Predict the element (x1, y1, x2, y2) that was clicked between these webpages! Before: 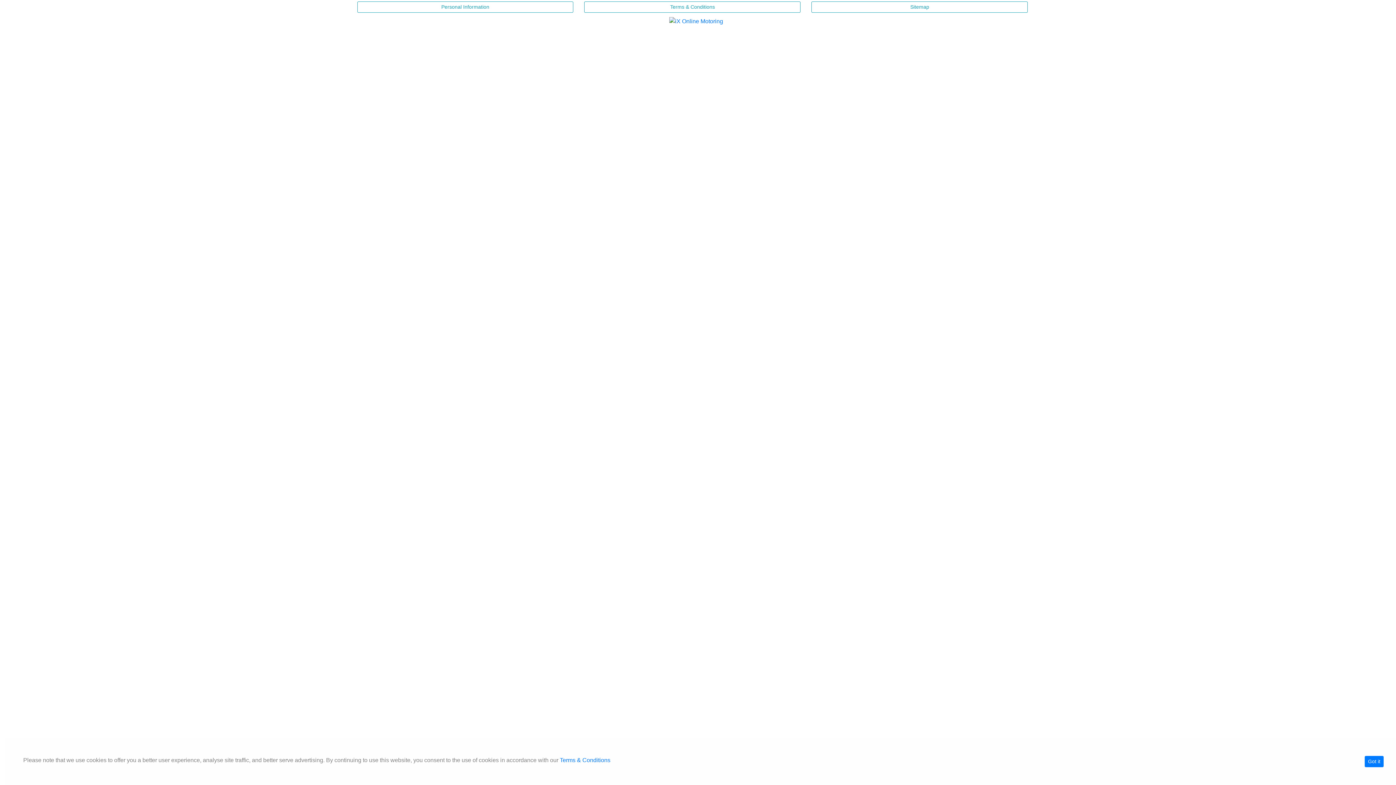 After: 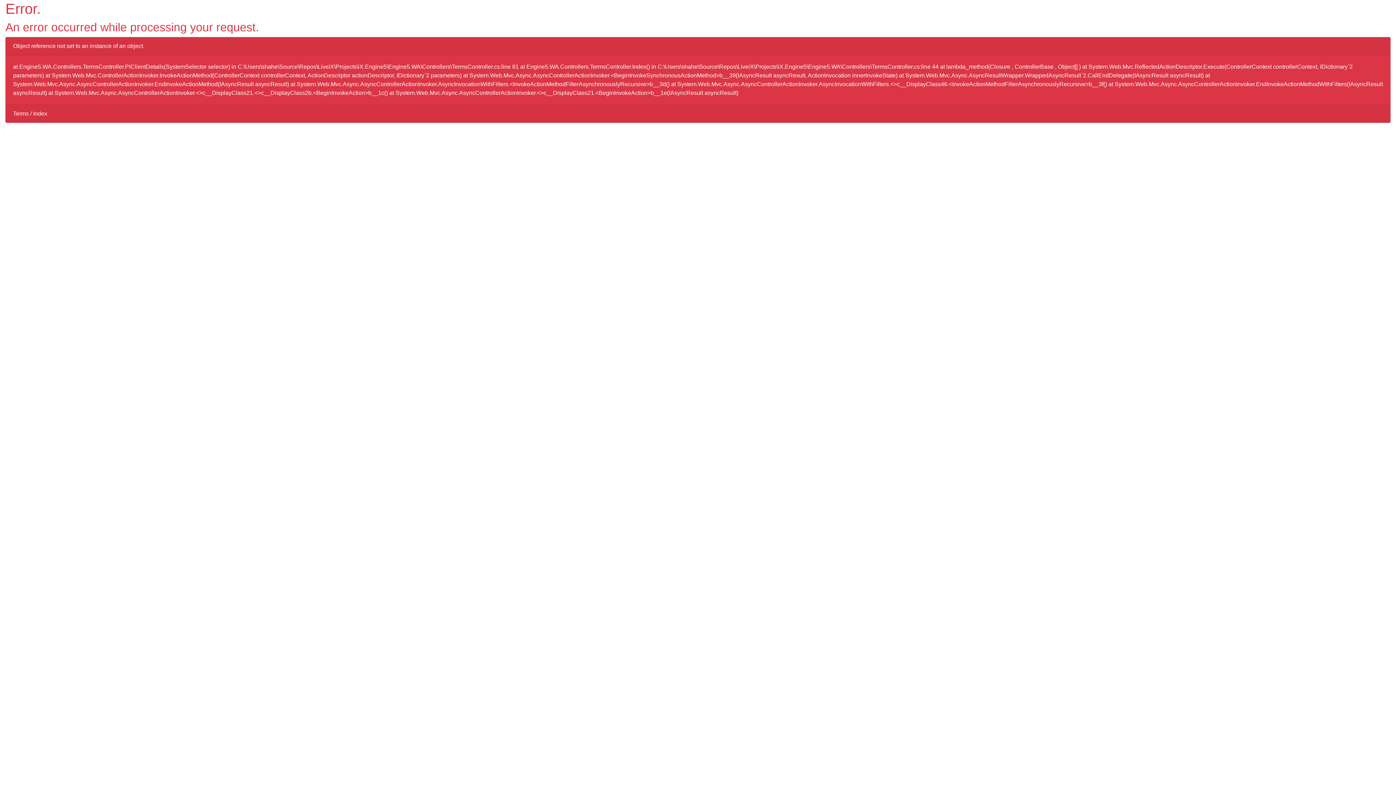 Action: label: Terms & Conditions bbox: (584, 1, 800, 12)